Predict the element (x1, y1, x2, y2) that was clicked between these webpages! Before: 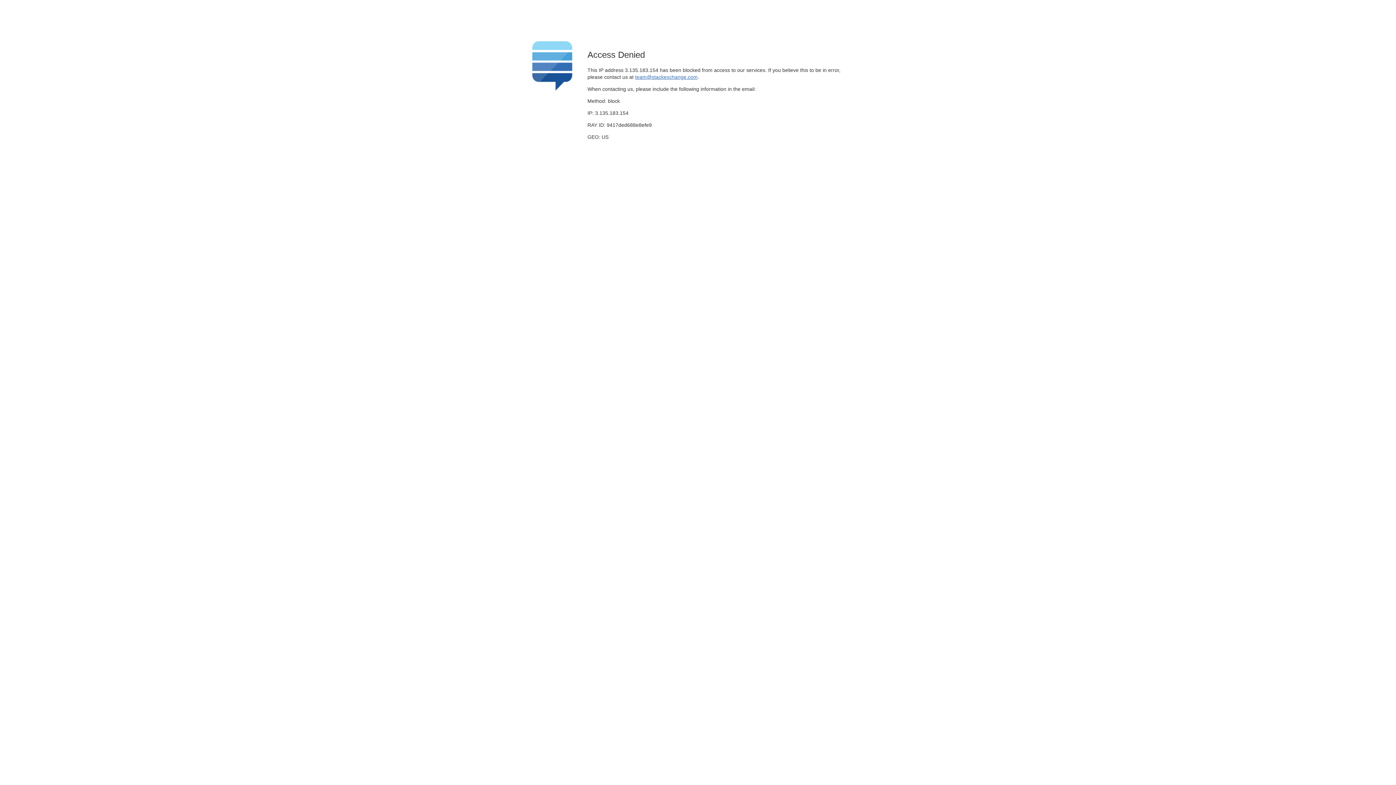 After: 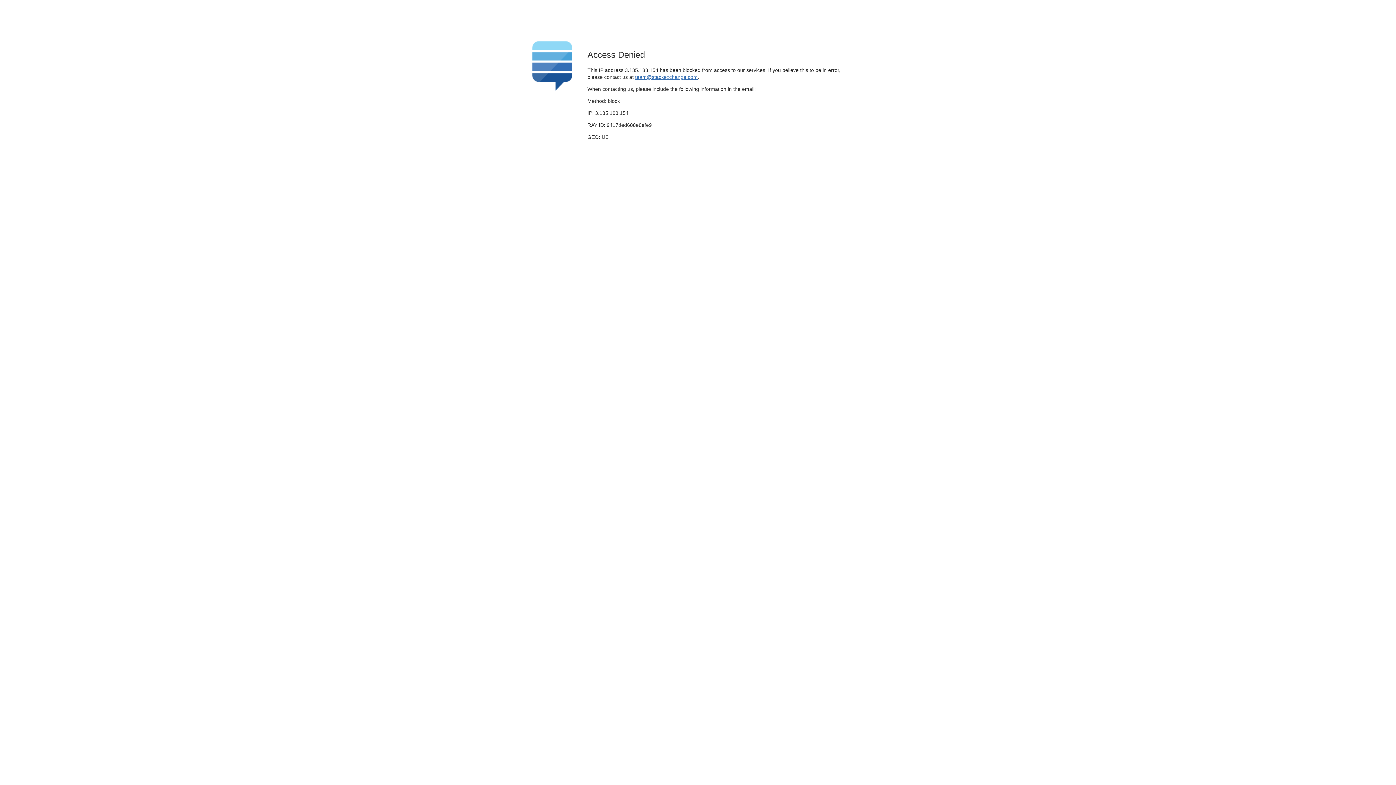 Action: label: team@stackexchange.com bbox: (635, 74, 697, 79)